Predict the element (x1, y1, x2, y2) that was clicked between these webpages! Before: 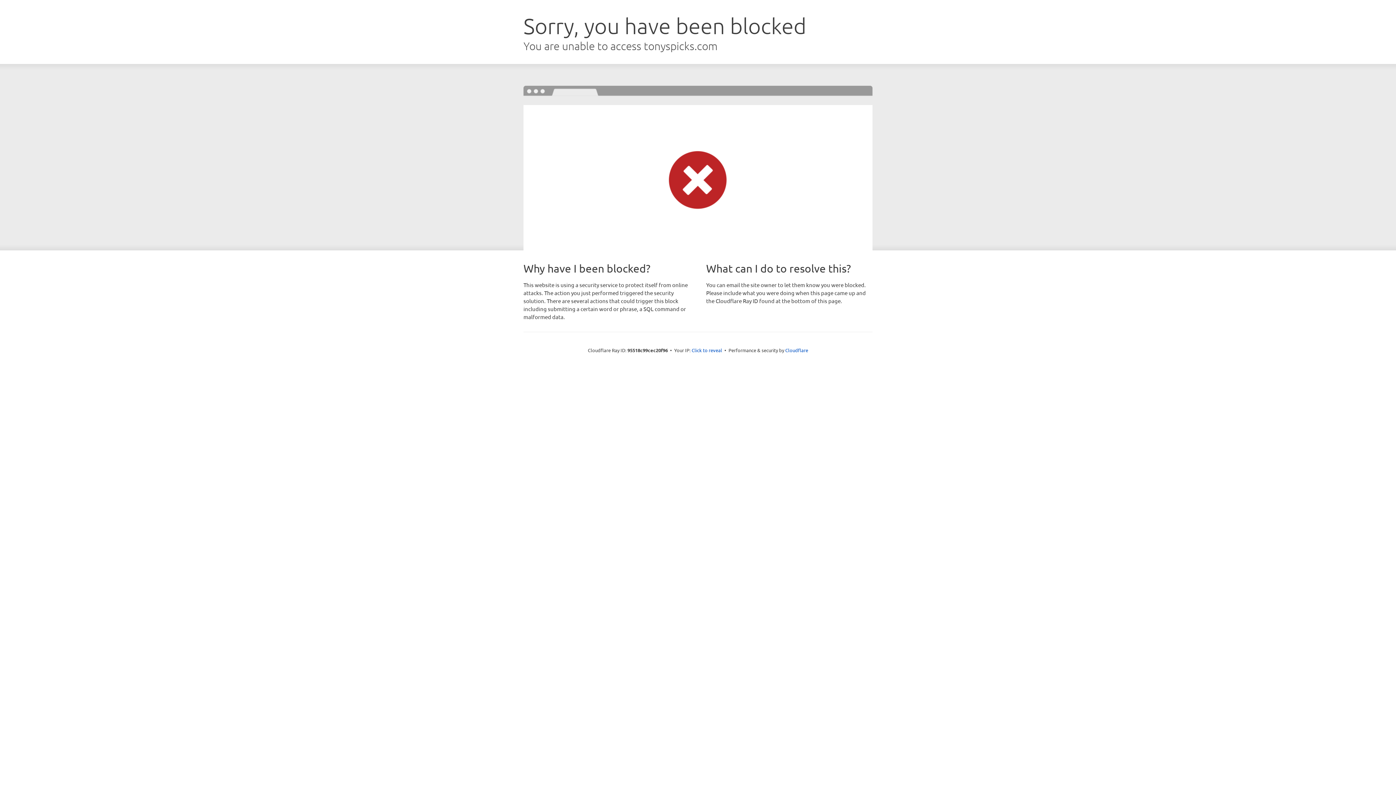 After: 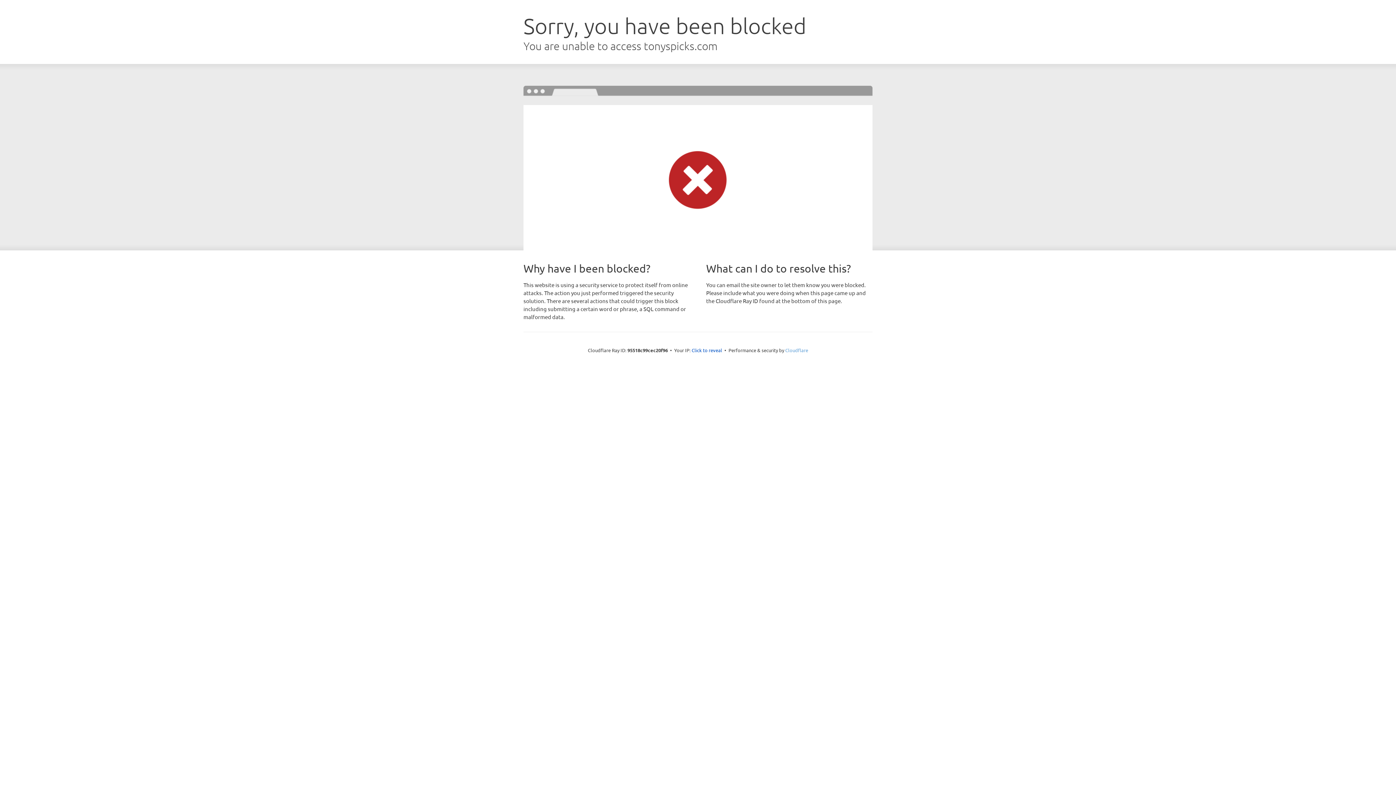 Action: label: Cloudflare bbox: (785, 347, 808, 353)